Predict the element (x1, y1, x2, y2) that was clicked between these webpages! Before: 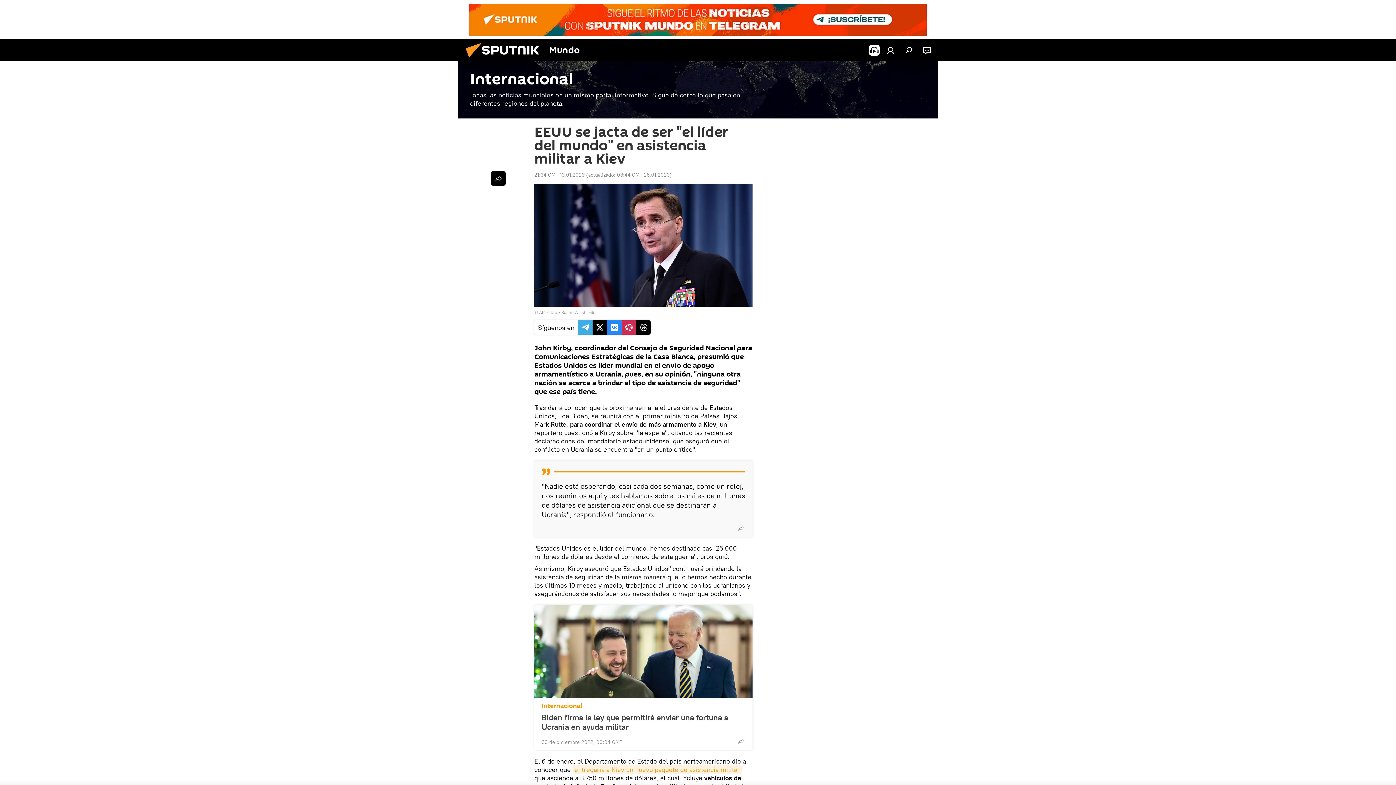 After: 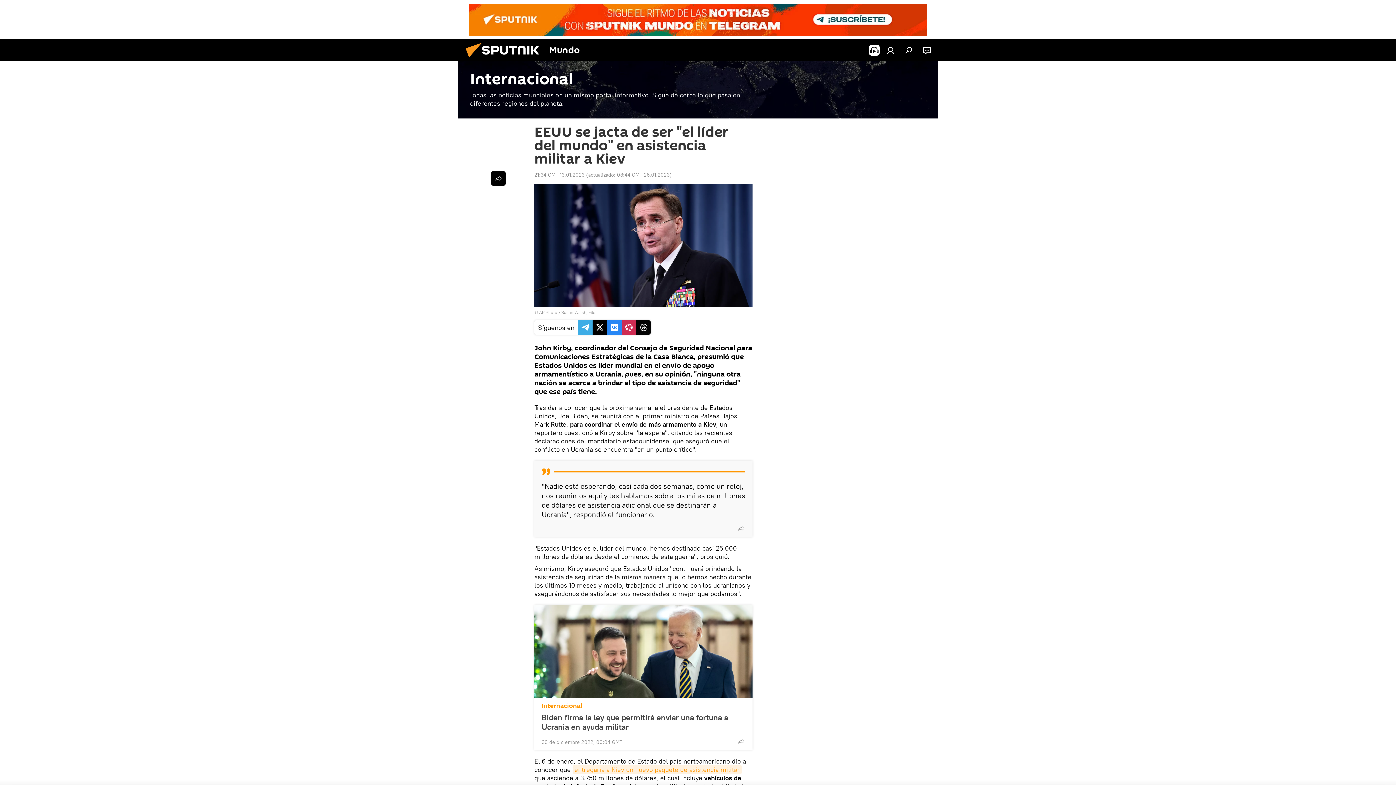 Action: bbox: (469, 3, 926, 35)